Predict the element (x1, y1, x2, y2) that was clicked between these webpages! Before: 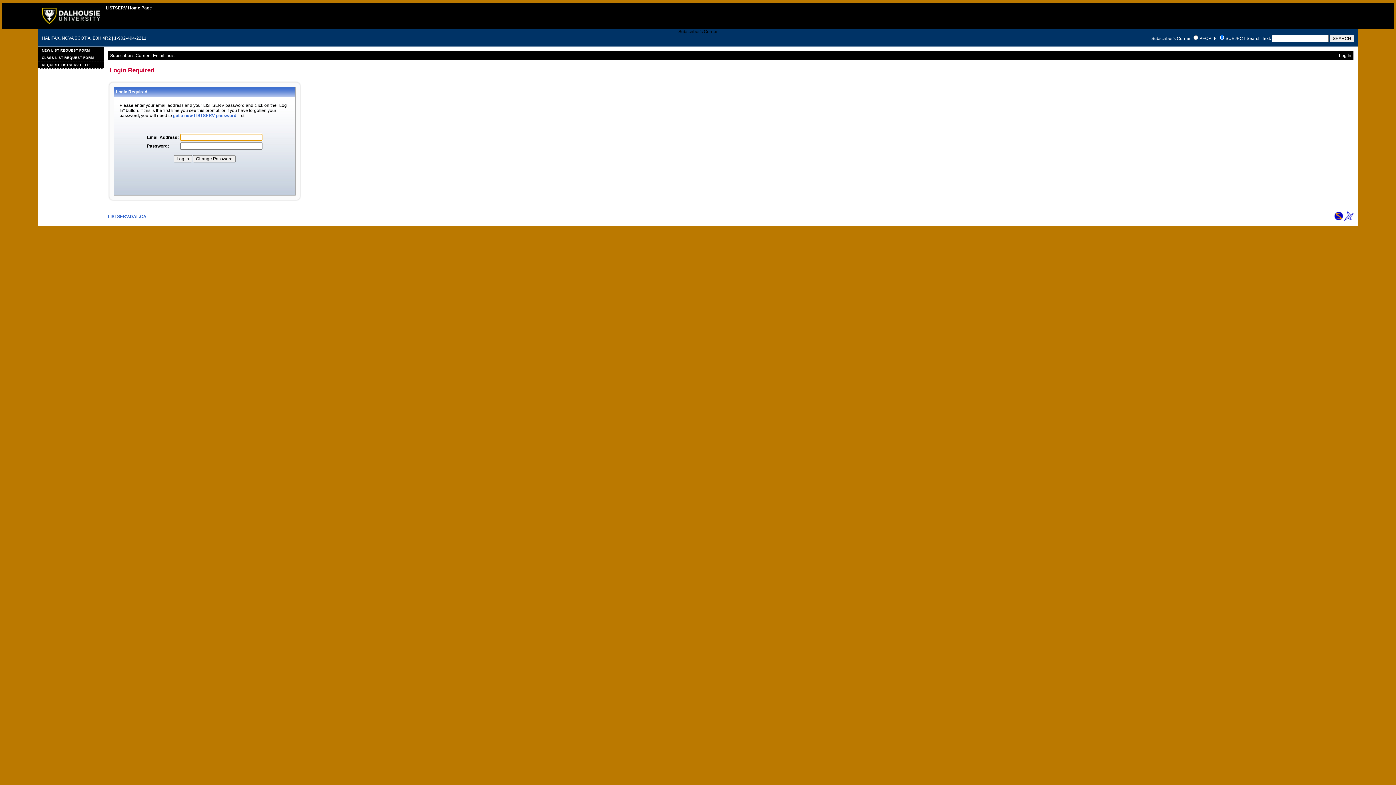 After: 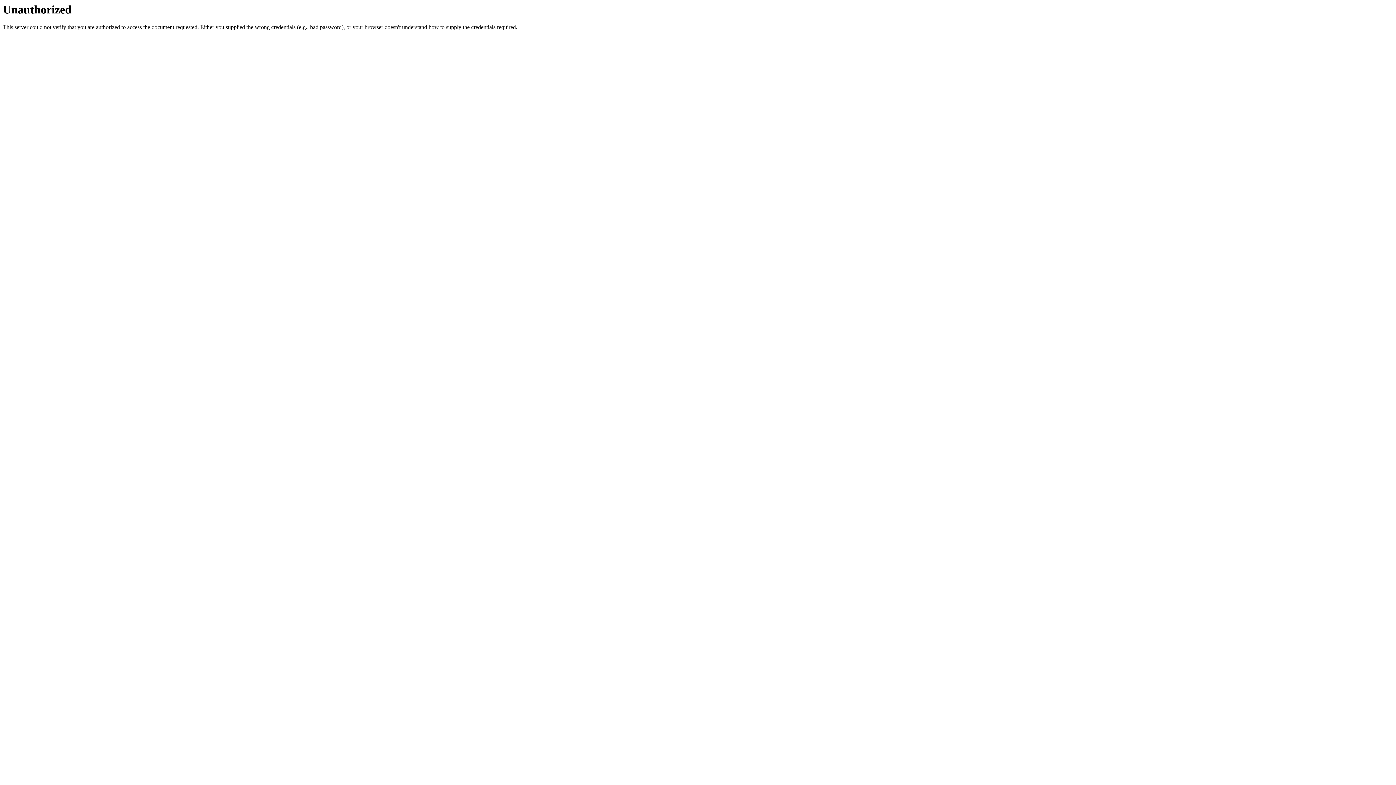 Action: label: NEW LIST REQUEST FORM bbox: (38, 46, 103, 54)